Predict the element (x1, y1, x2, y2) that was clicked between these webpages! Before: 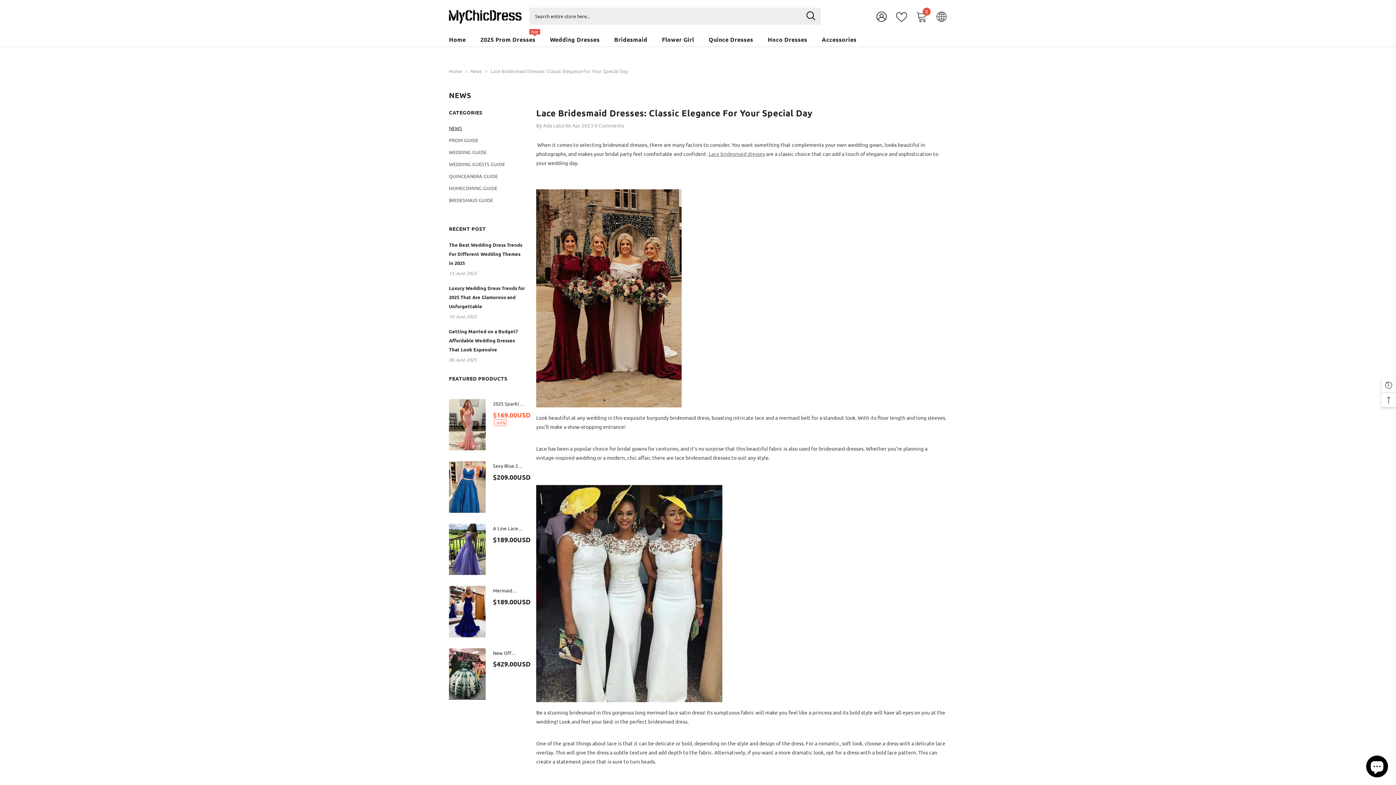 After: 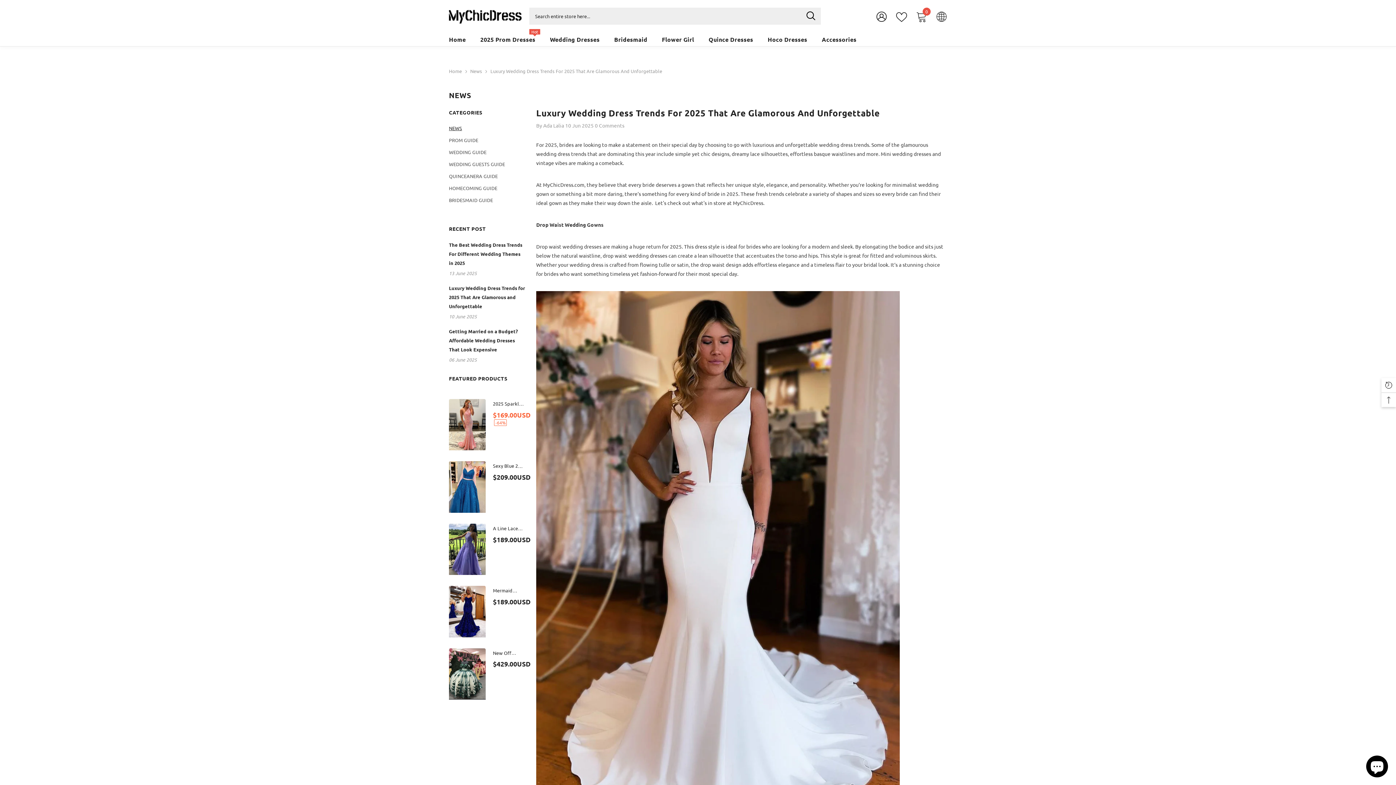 Action: label: link bbox: (449, 283, 525, 310)